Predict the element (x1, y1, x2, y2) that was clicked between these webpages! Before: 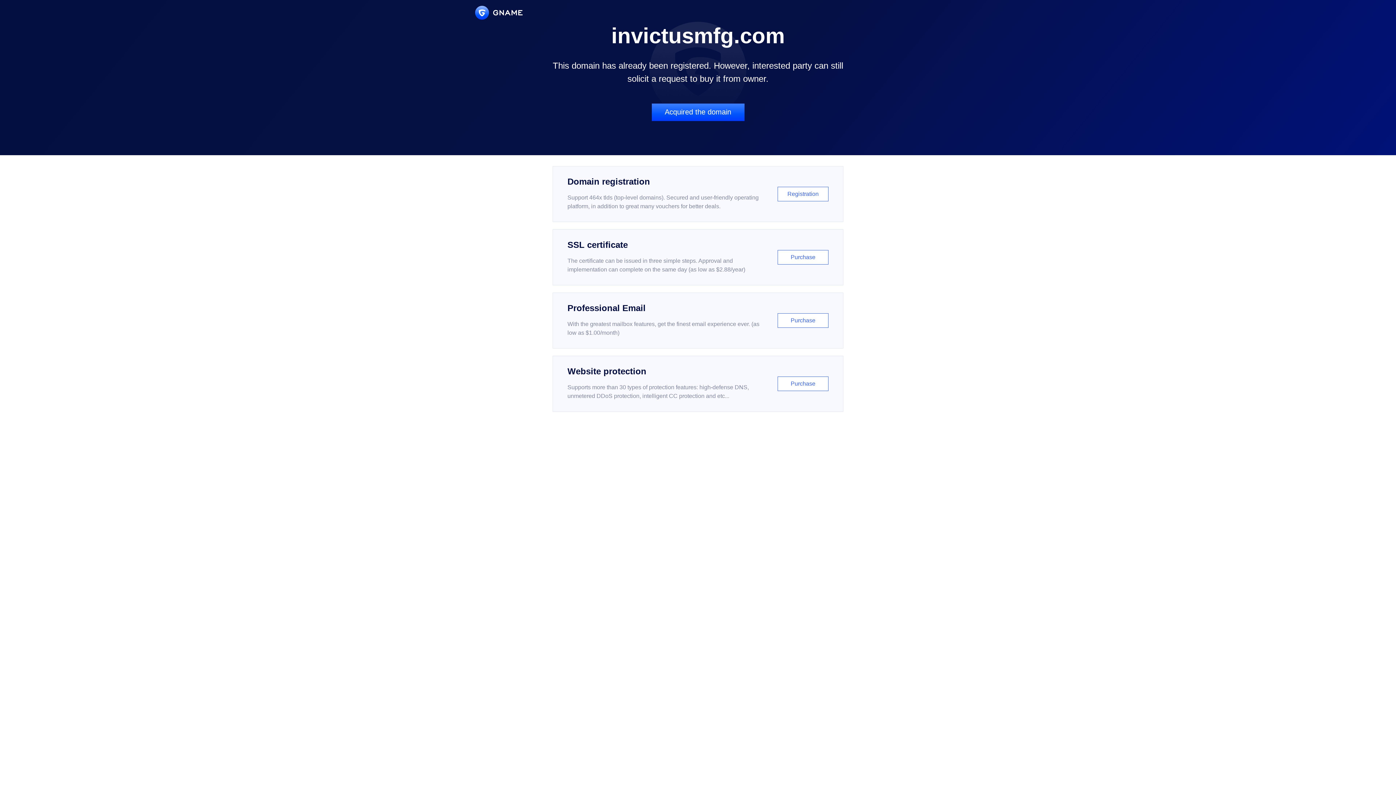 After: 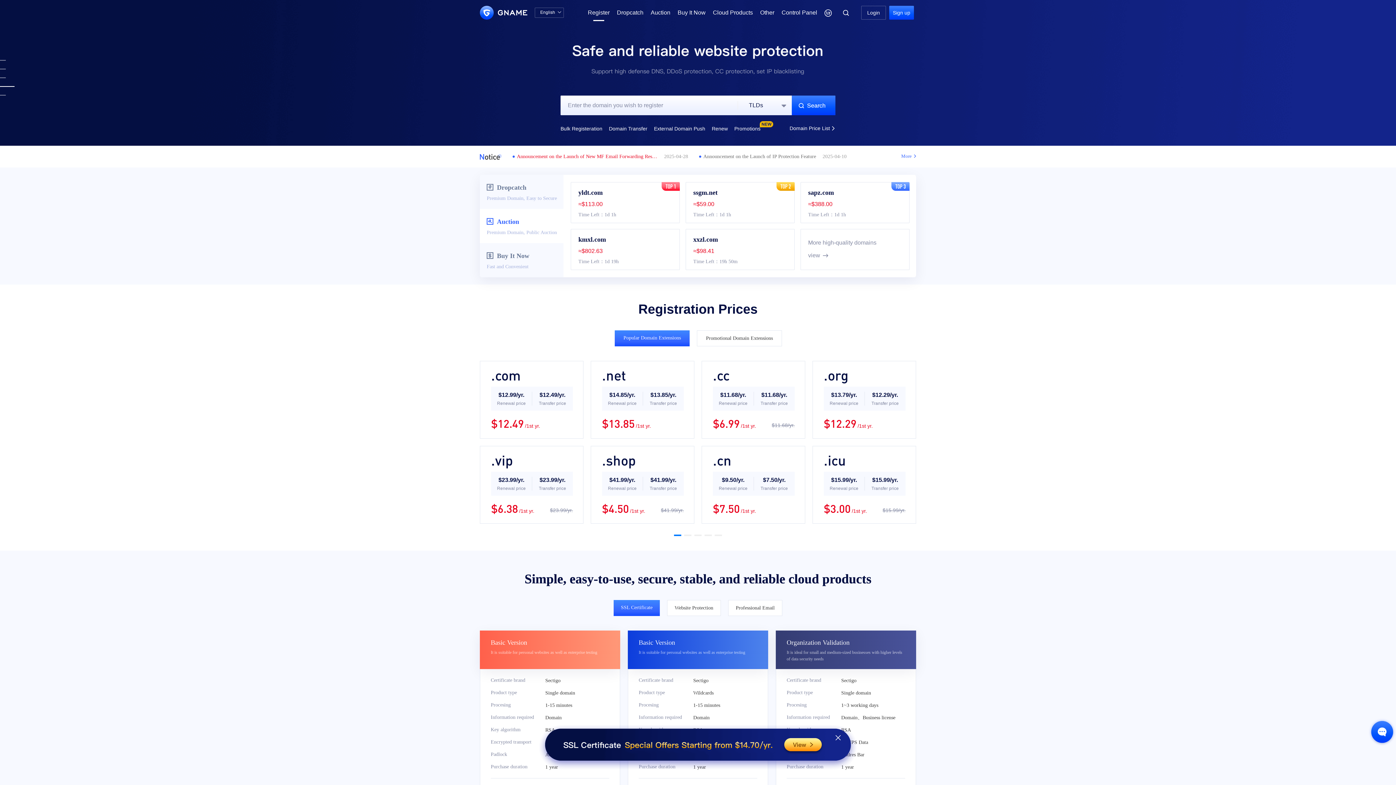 Action: bbox: (552, 166, 843, 222) label: Domain registration

Support 464x tlds (top-level domains). Secured and user-friendly operating platform, in addition to great many vouchers for better deals.

Registration